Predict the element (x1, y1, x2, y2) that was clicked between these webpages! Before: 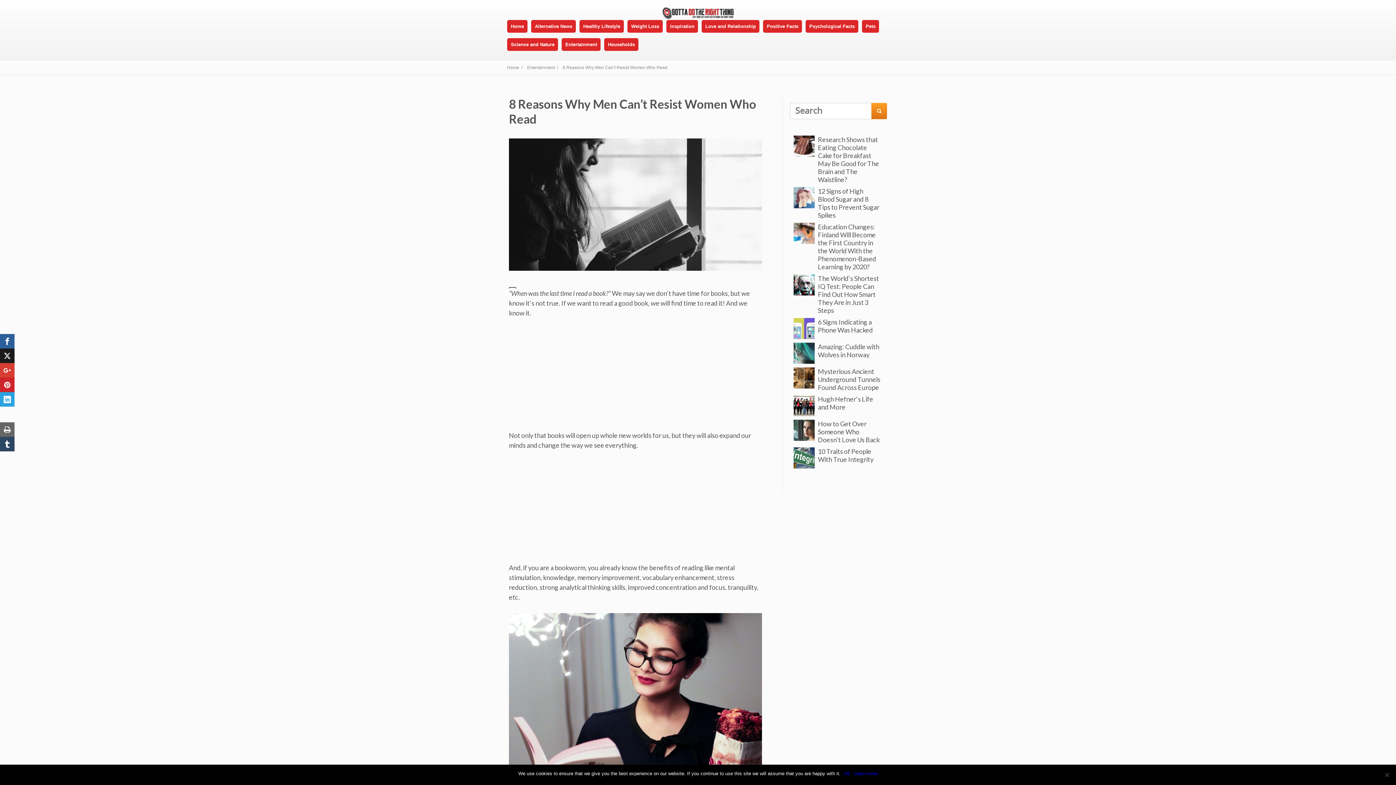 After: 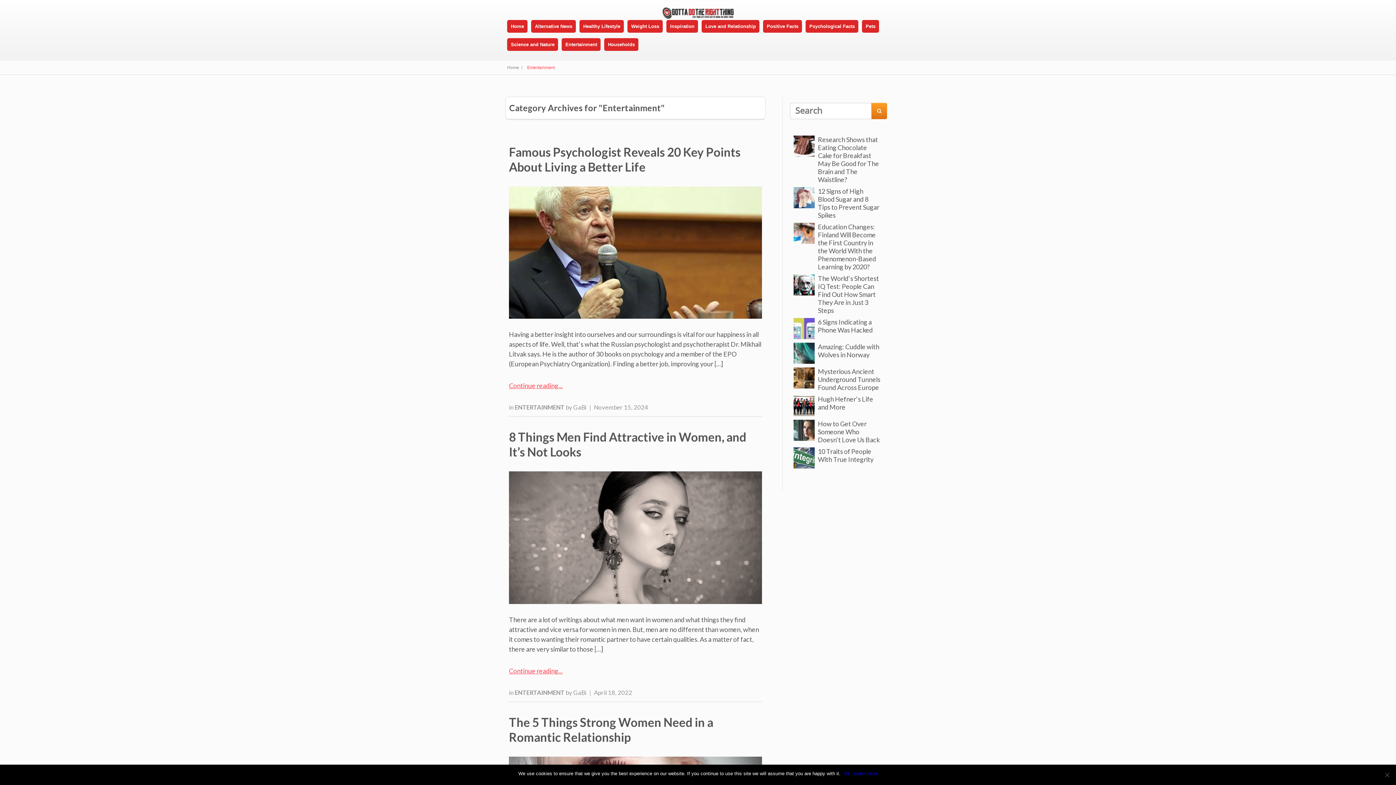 Action: label: Entertainment bbox: (561, 38, 600, 50)